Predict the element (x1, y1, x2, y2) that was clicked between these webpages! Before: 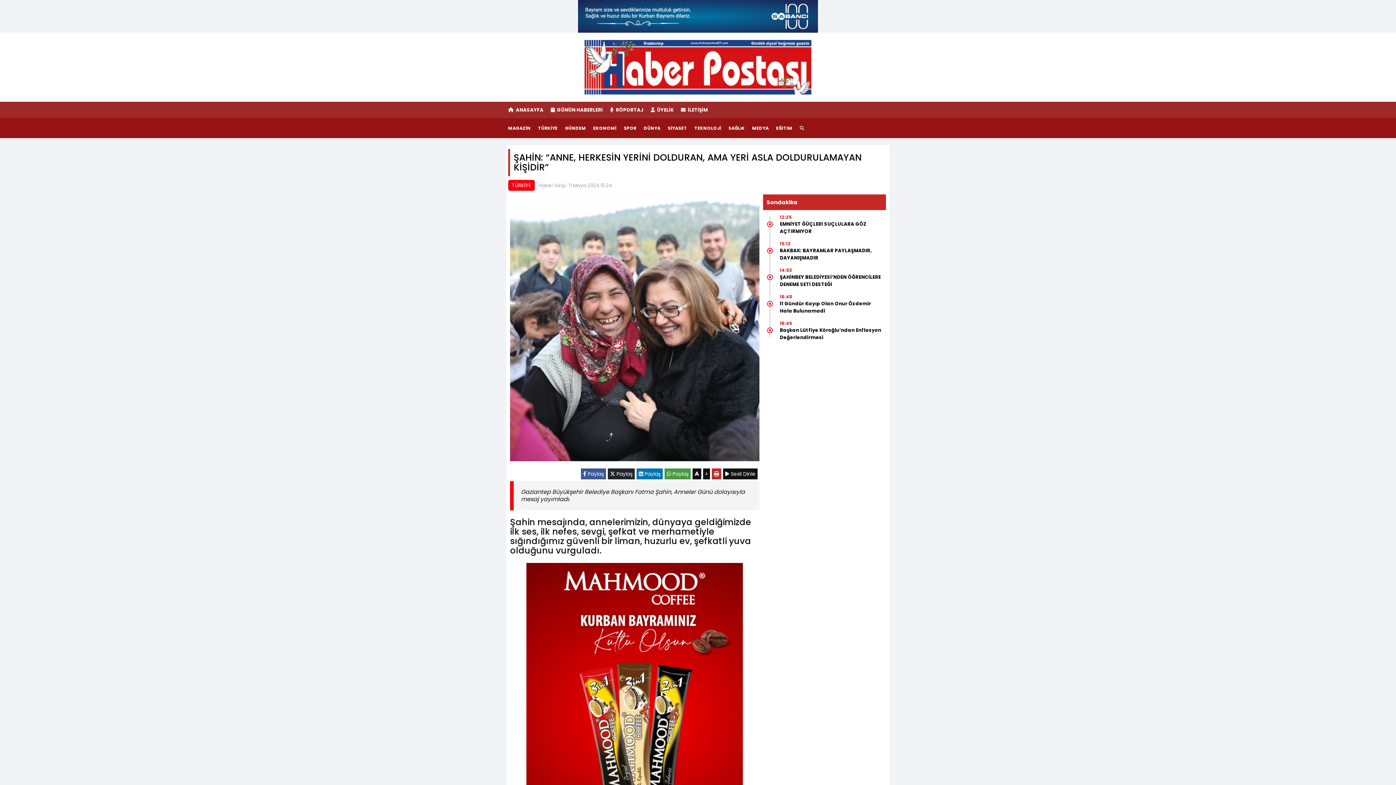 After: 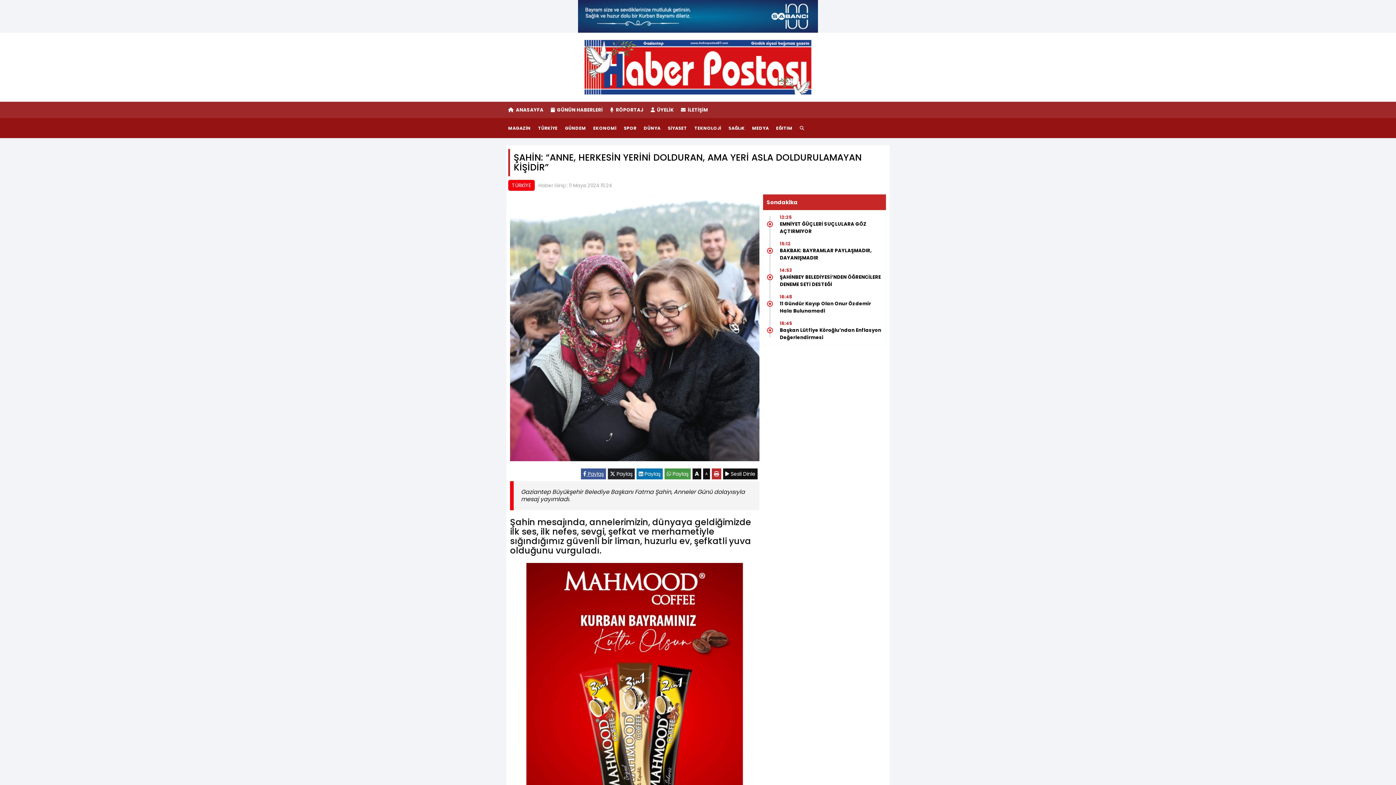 Action: label:  Paylaş bbox: (583, 470, 604, 477)